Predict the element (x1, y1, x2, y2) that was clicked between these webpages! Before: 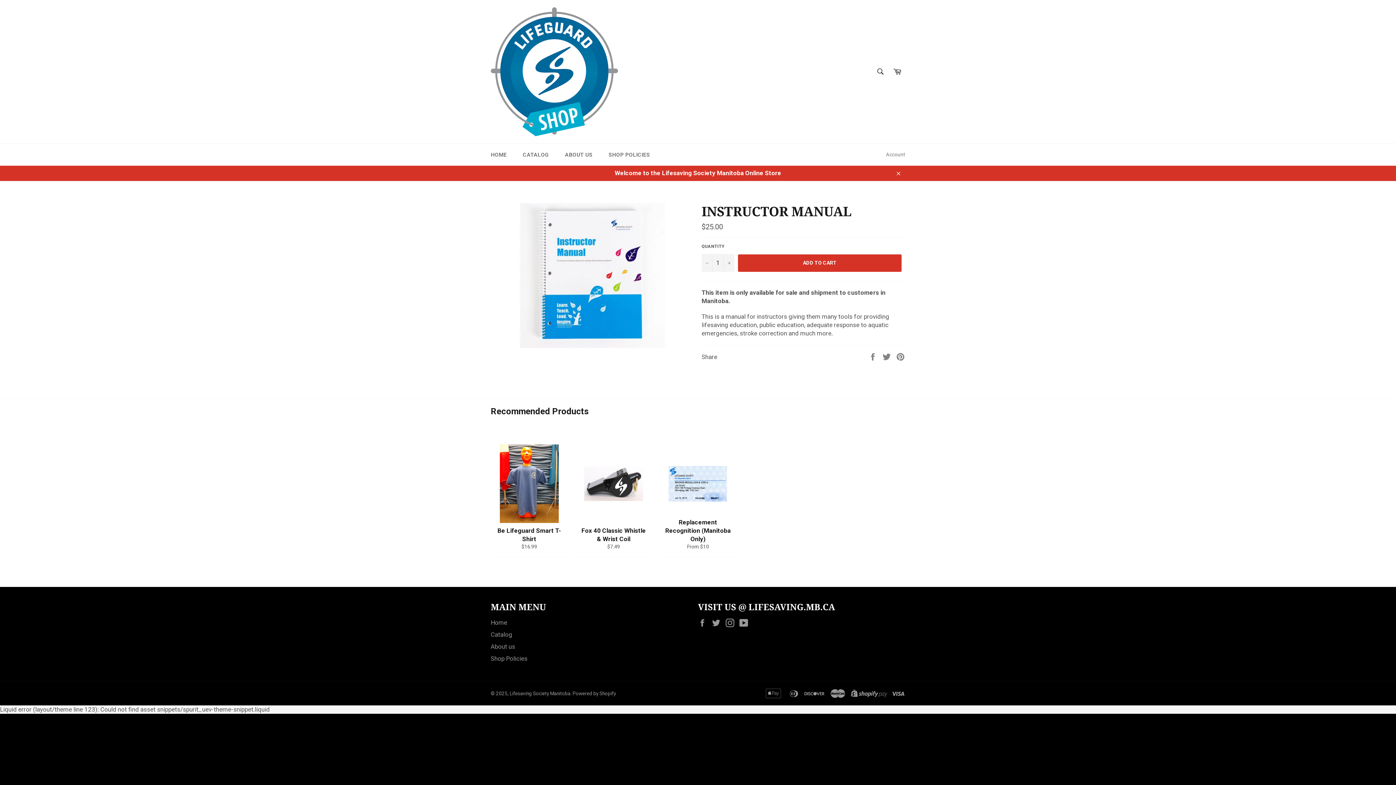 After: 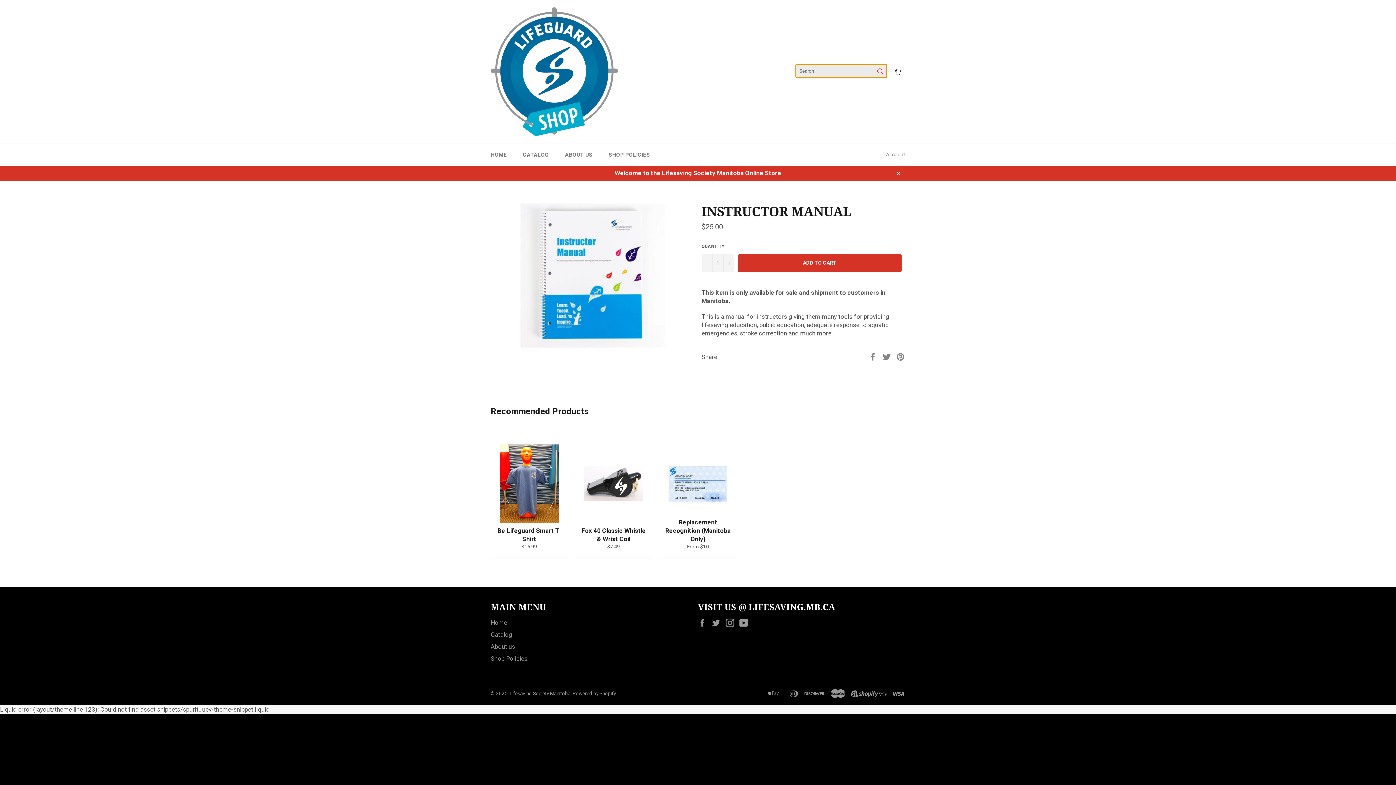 Action: label: Search bbox: (872, 64, 888, 79)